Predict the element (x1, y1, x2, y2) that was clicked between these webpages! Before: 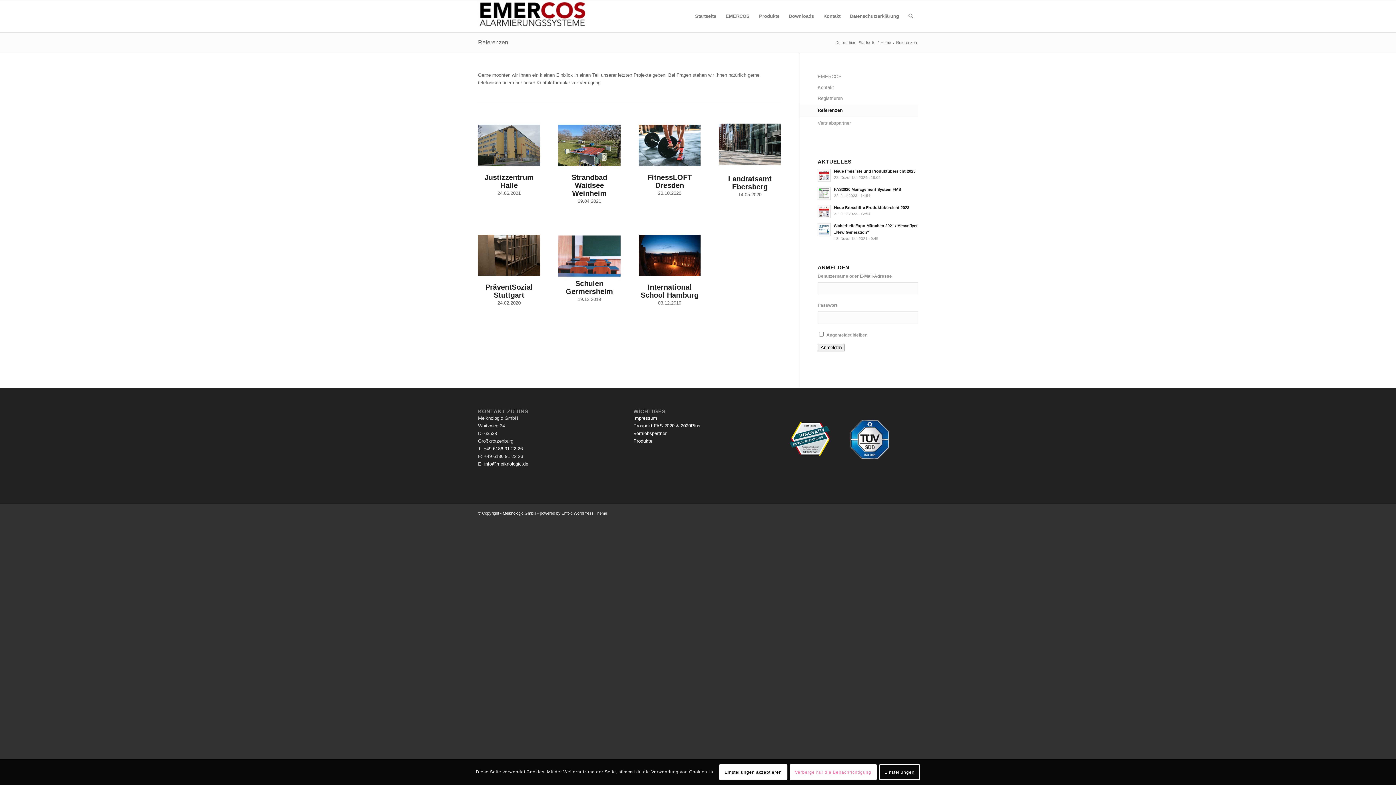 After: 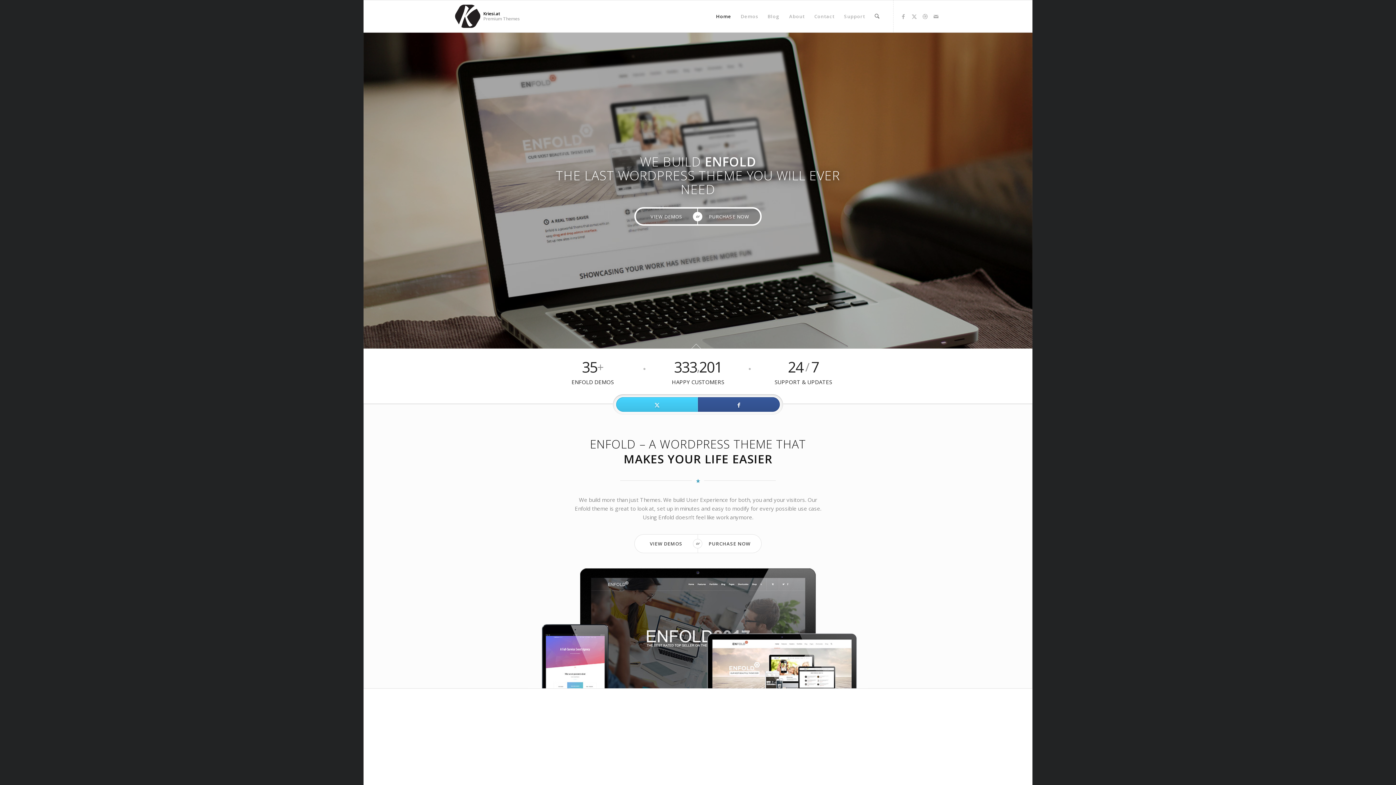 Action: label: powered by Enfold WordPress Theme bbox: (540, 511, 607, 515)